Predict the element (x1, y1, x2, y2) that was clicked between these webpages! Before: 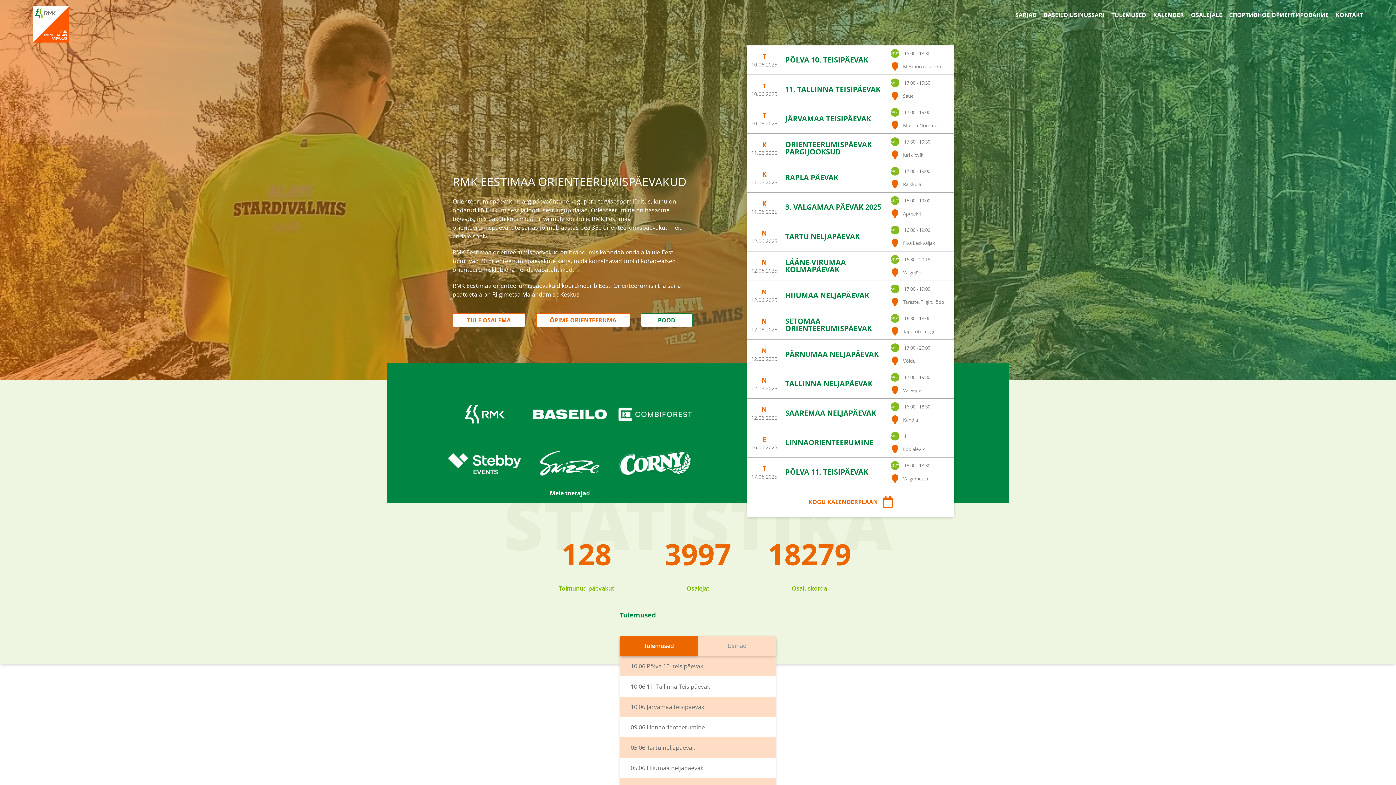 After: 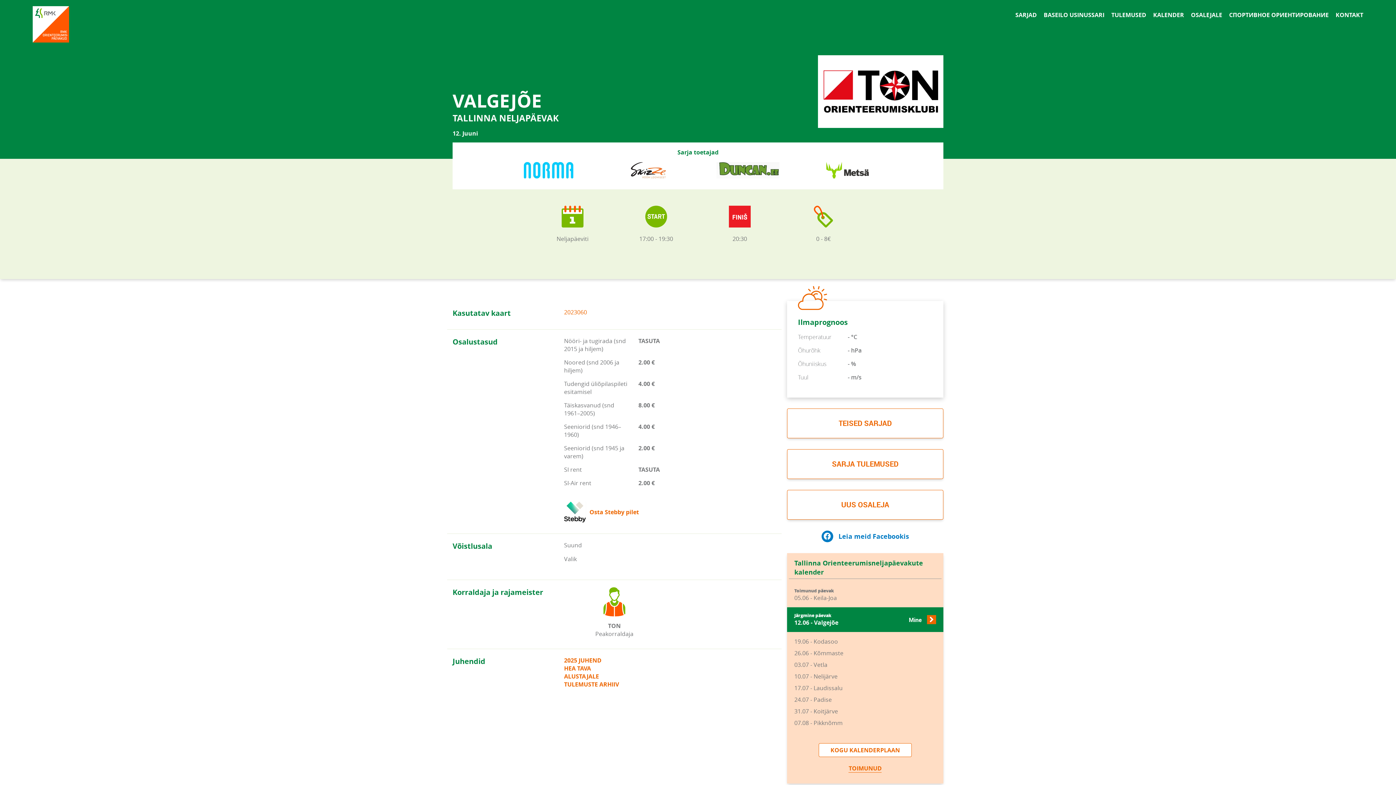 Action: label: TALLINNA NELJAPÄEVAK bbox: (785, 378, 872, 388)